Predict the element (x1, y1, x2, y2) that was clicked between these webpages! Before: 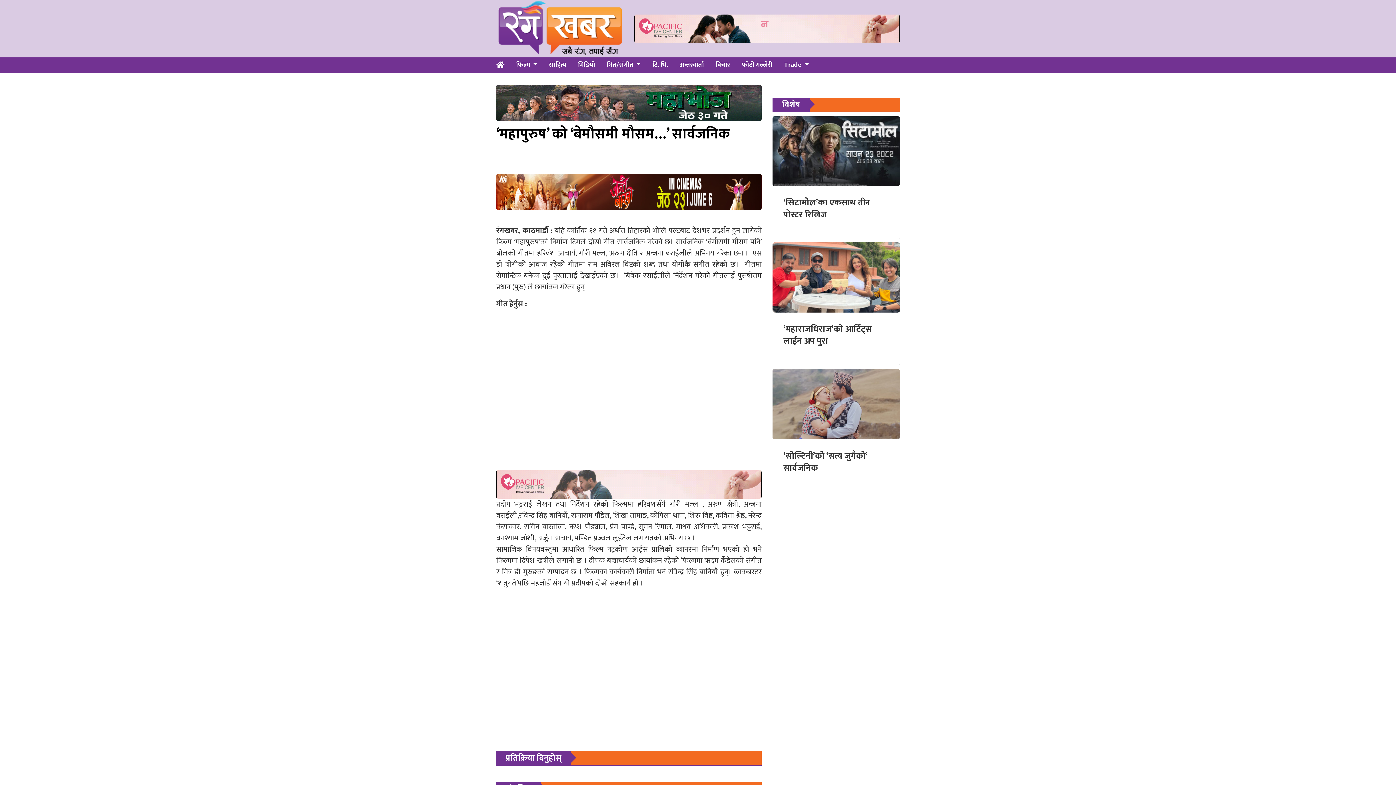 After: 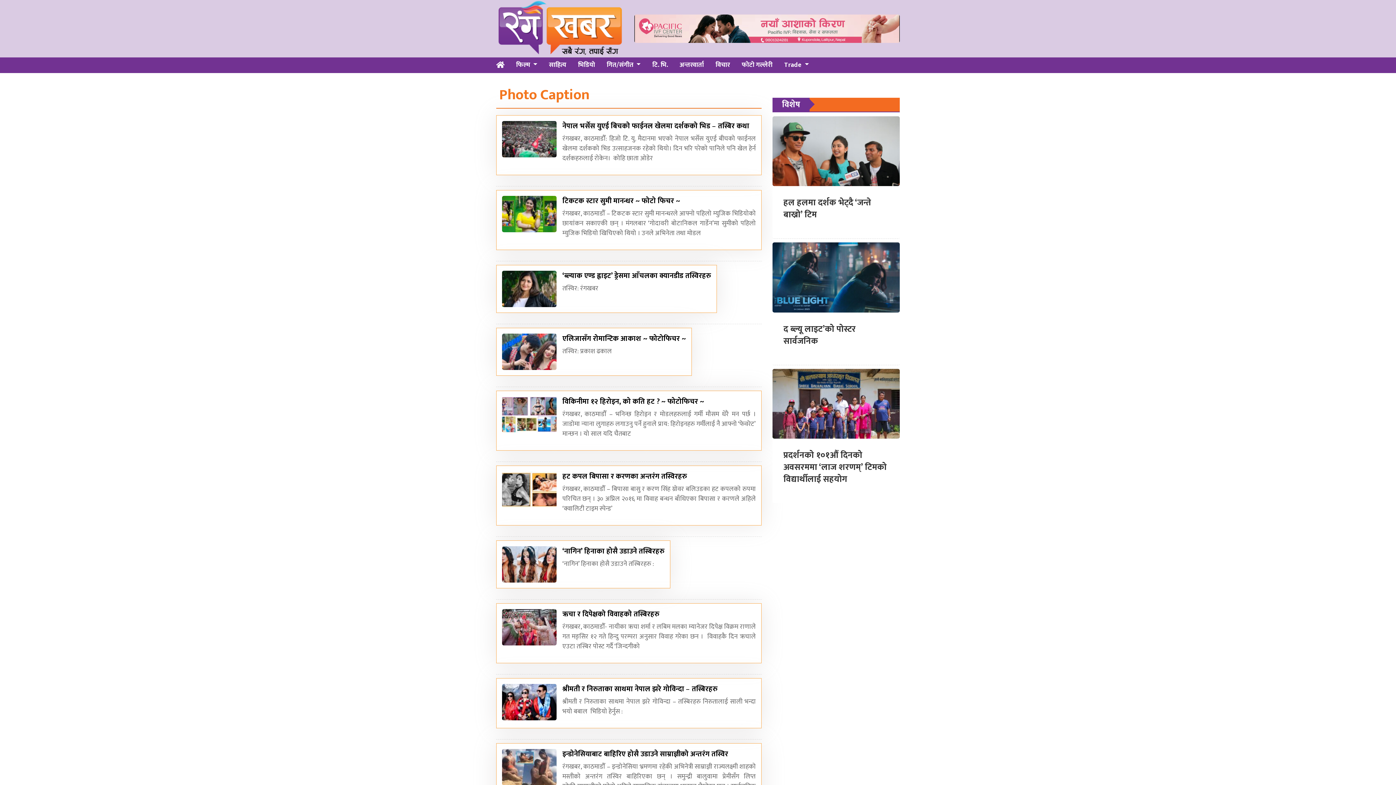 Action: bbox: (736, 57, 778, 72) label: फोटो गल्लेरी